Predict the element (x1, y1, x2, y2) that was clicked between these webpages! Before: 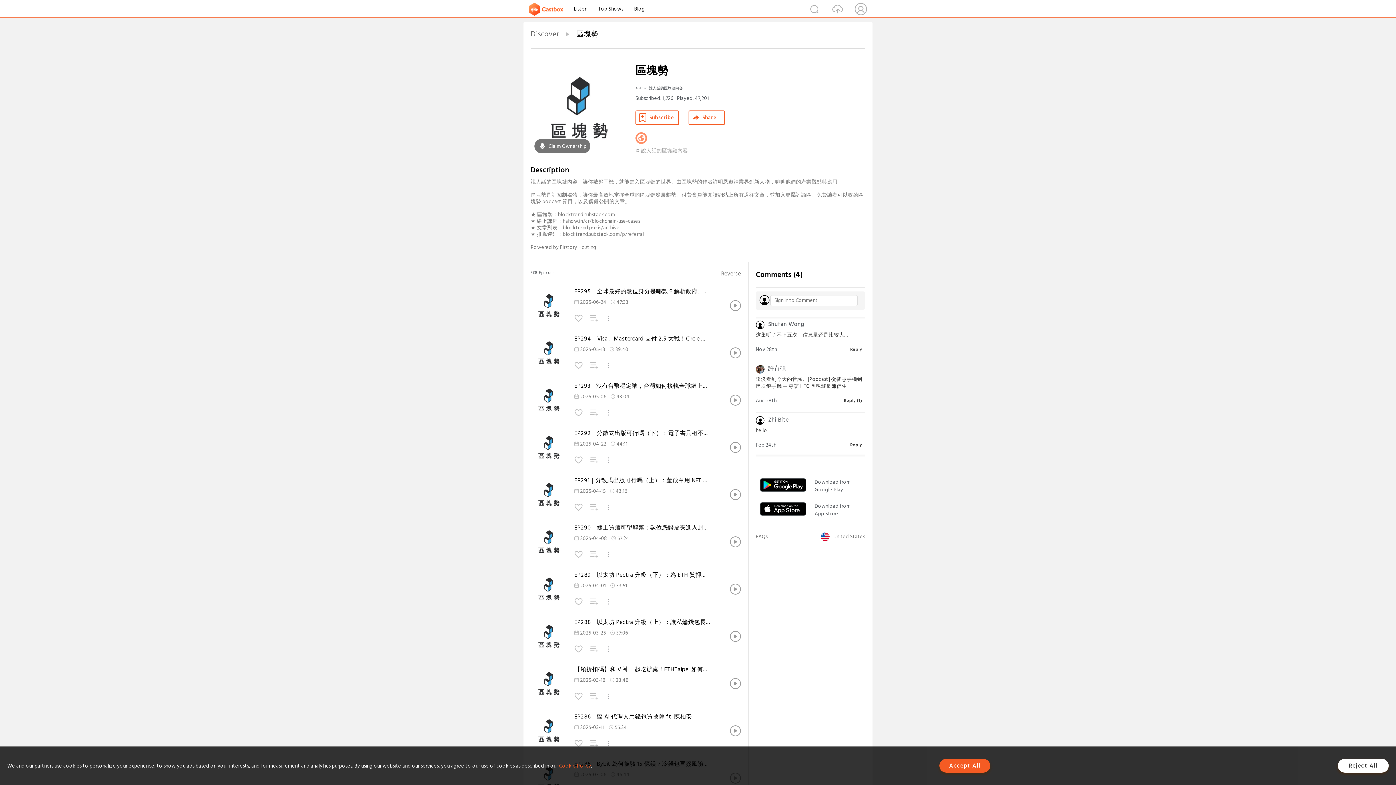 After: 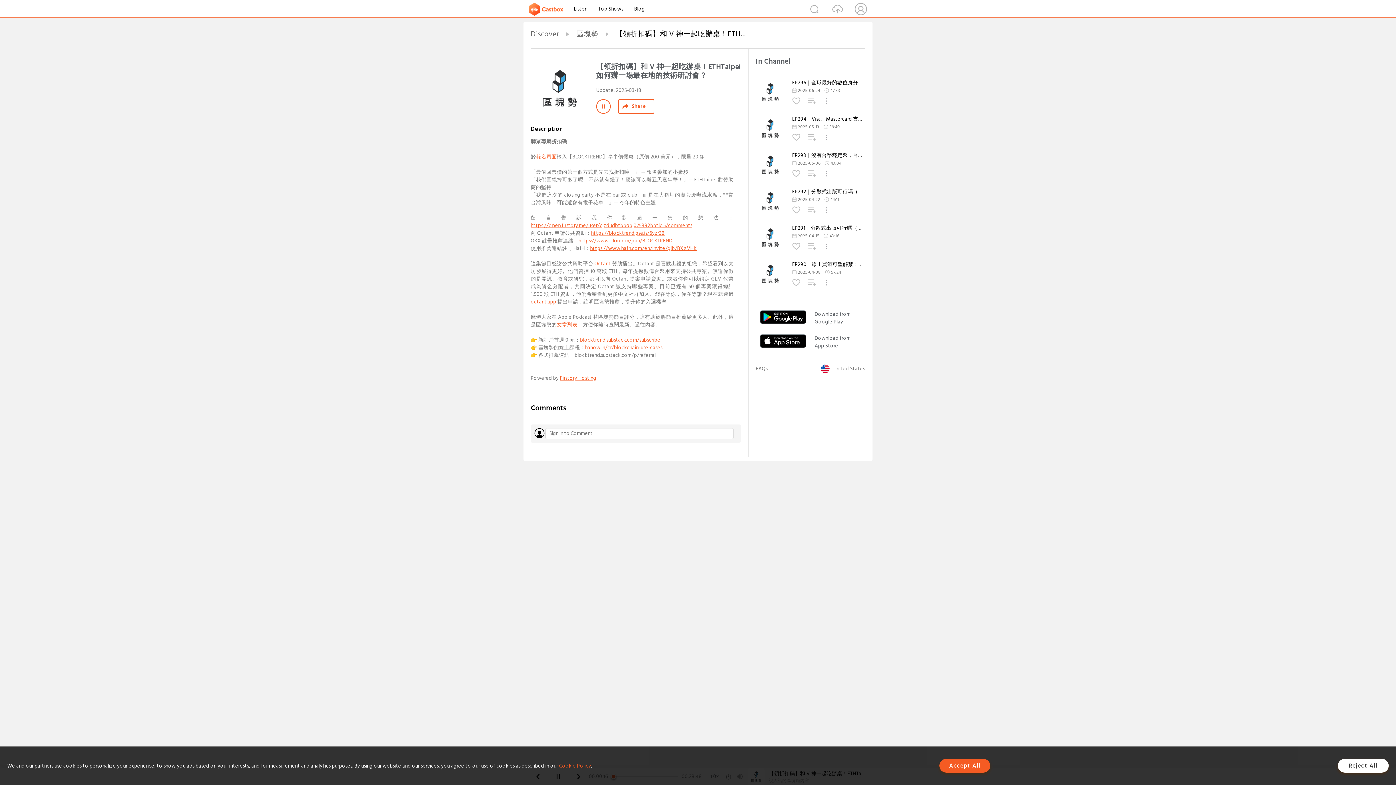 Action: bbox: (530, 698, 567, 704)